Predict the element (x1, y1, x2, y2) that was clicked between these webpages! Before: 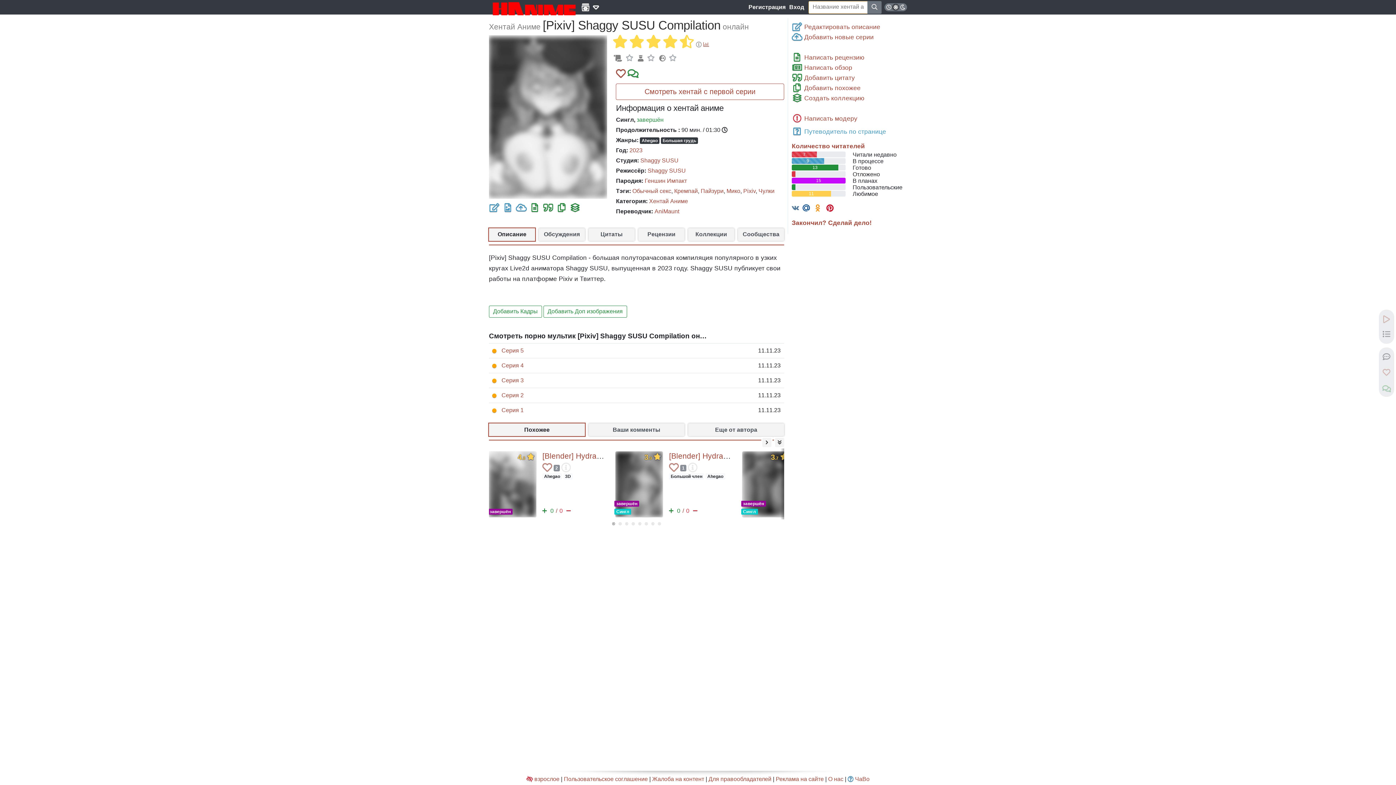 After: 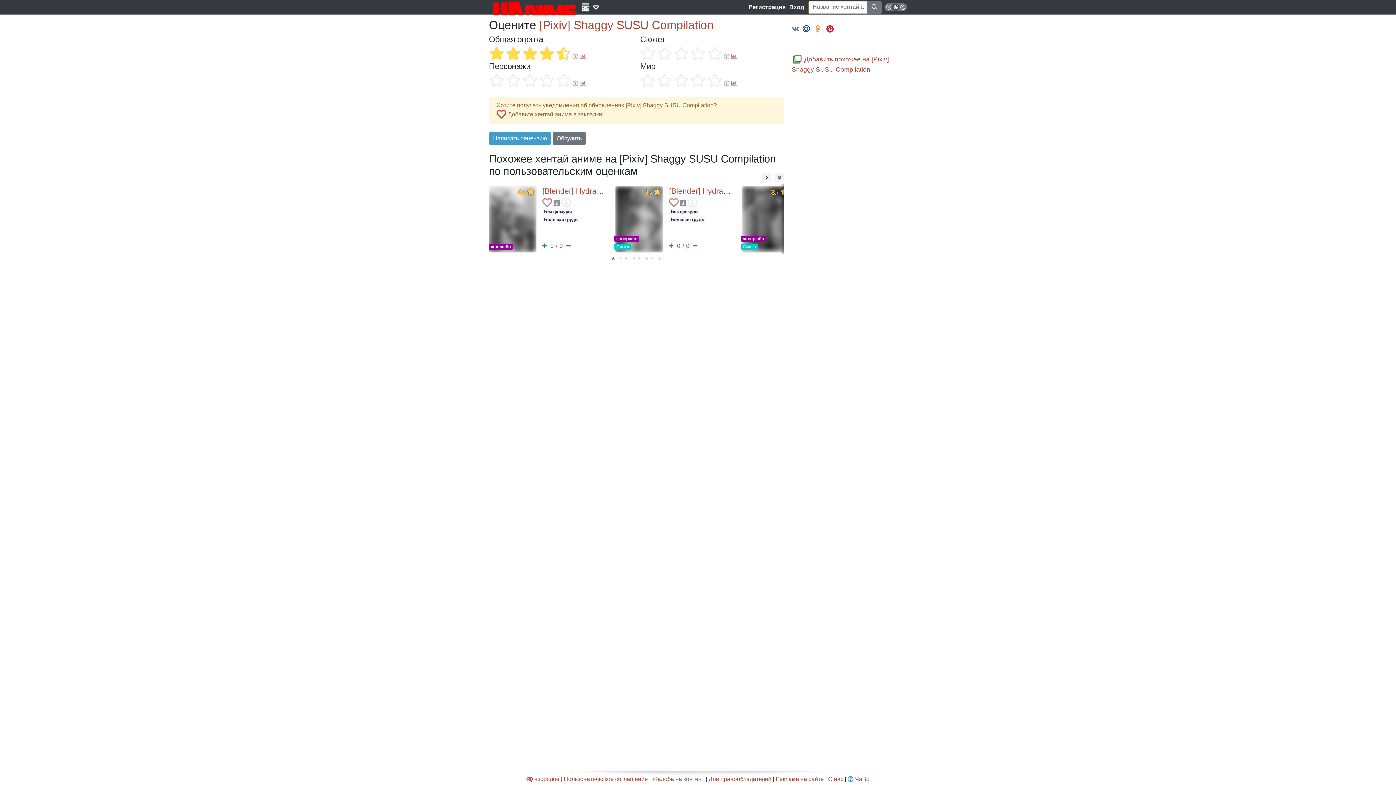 Action: bbox: (792, 219, 872, 226) label: Закончил? Сделай дело!